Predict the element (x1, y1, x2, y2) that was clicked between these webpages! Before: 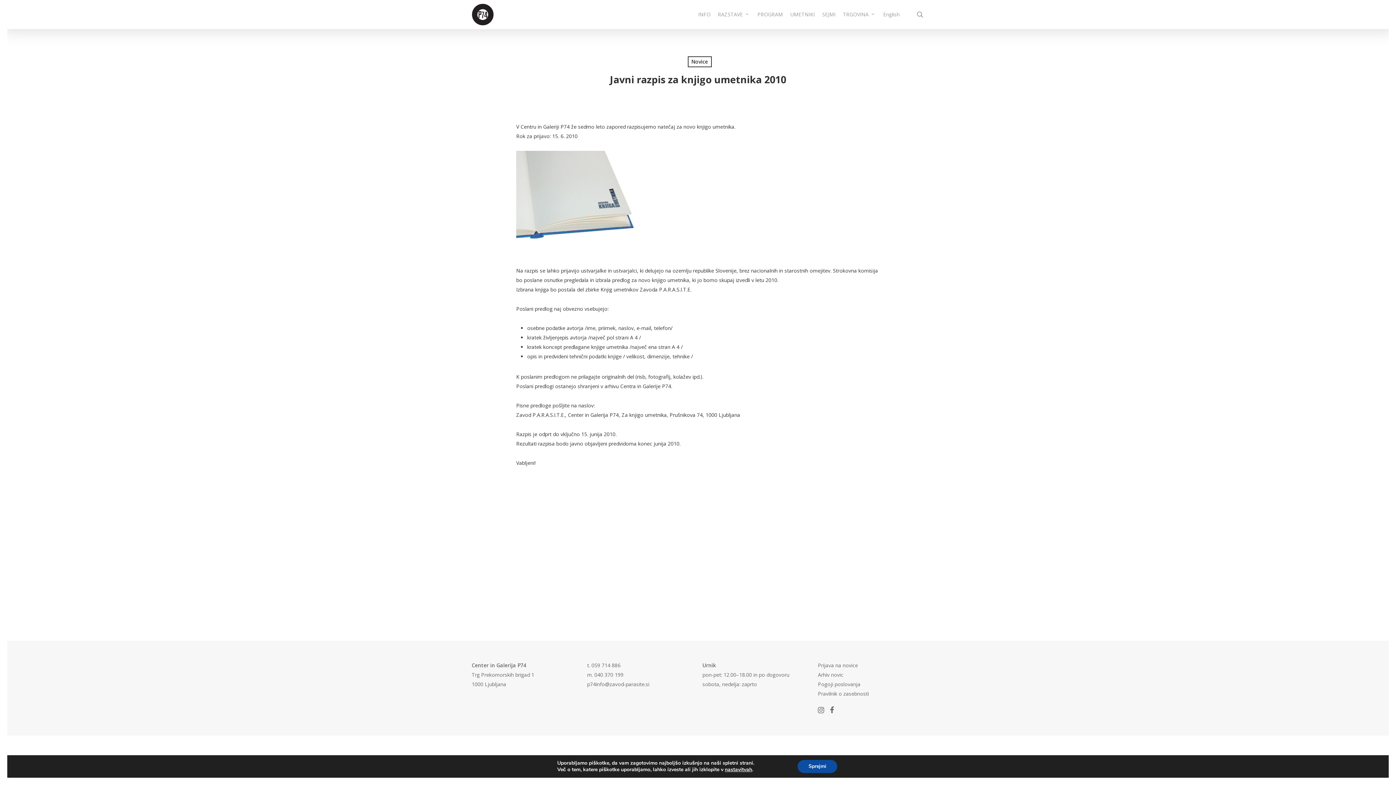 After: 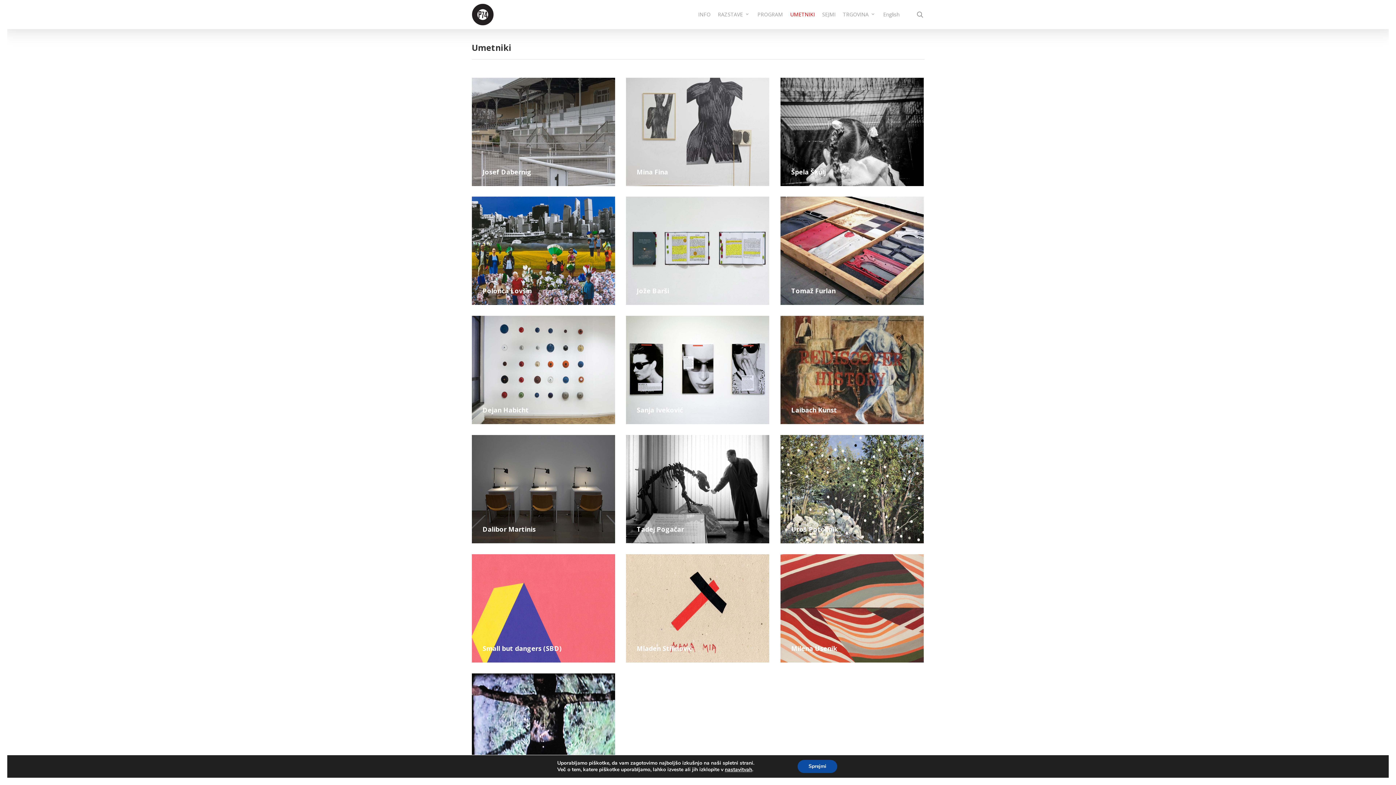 Action: bbox: (786, 10, 818, 18) label: UMETNIKI